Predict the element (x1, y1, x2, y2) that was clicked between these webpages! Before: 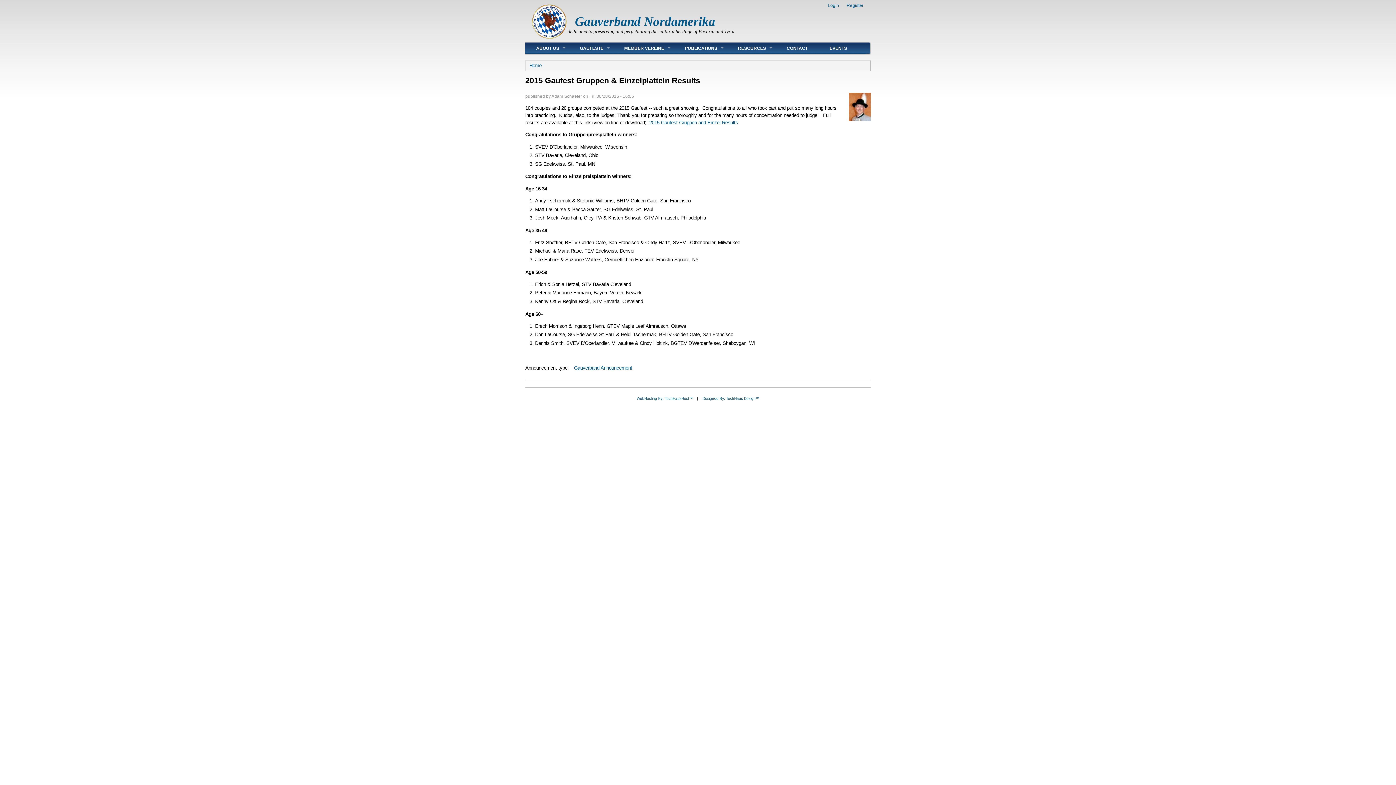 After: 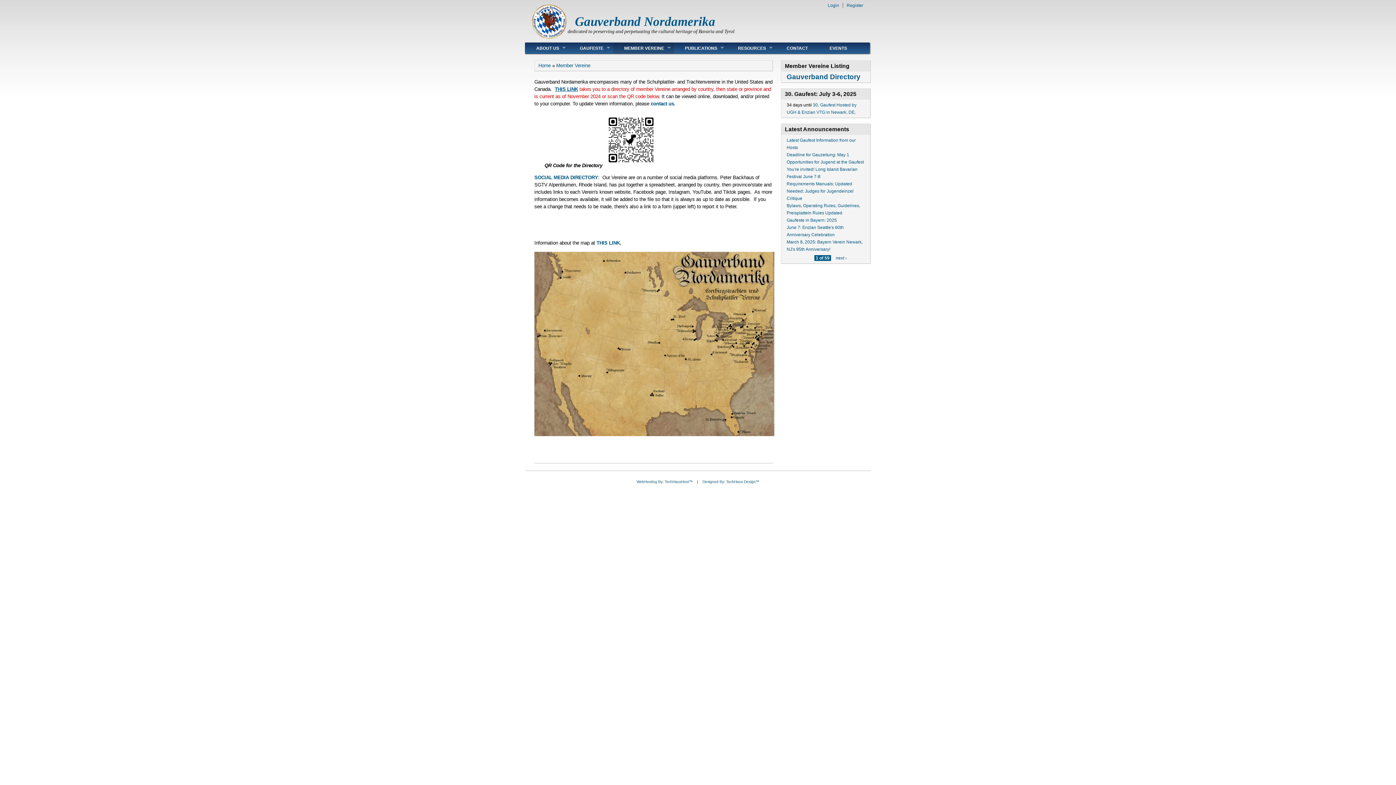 Action: bbox: (613, 42, 674, 53) label: MEMBER VEREINE
»